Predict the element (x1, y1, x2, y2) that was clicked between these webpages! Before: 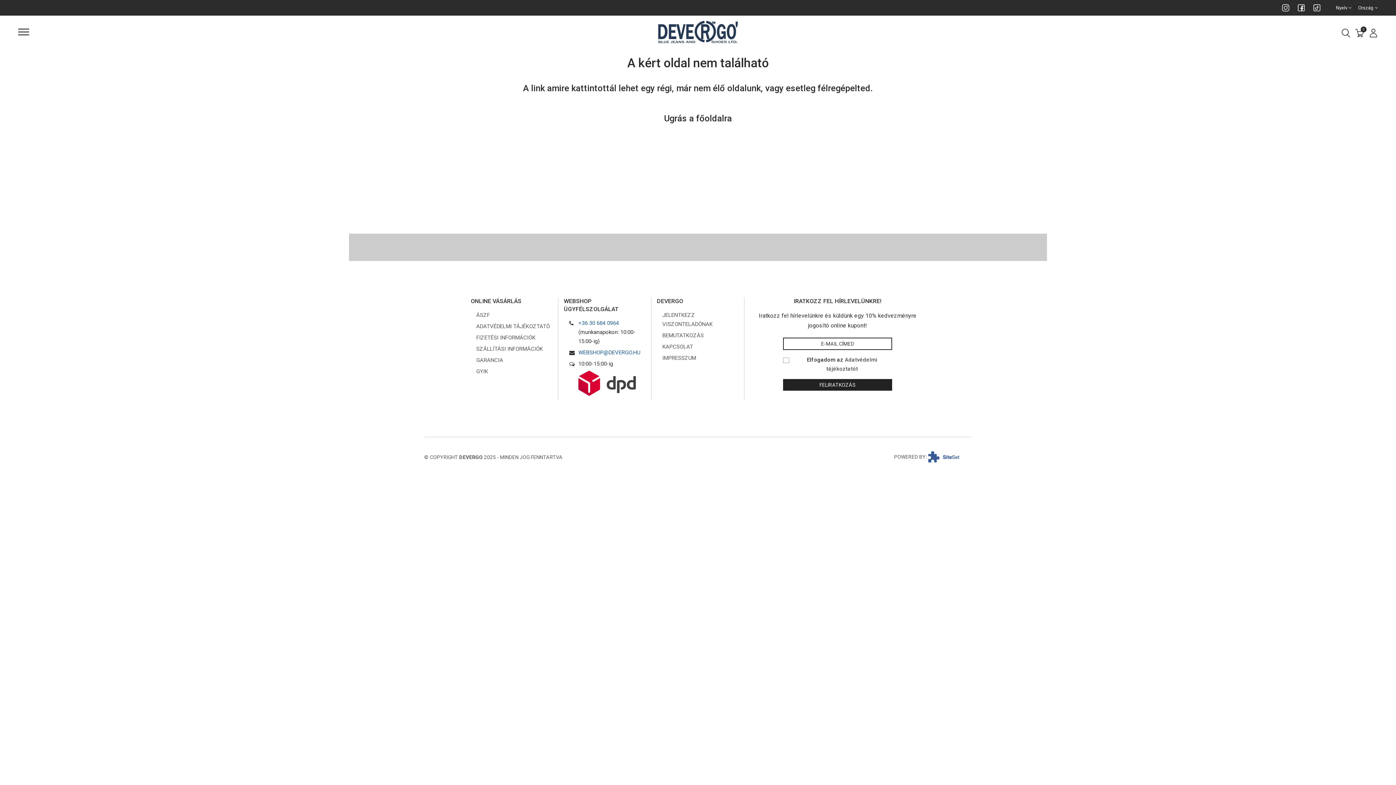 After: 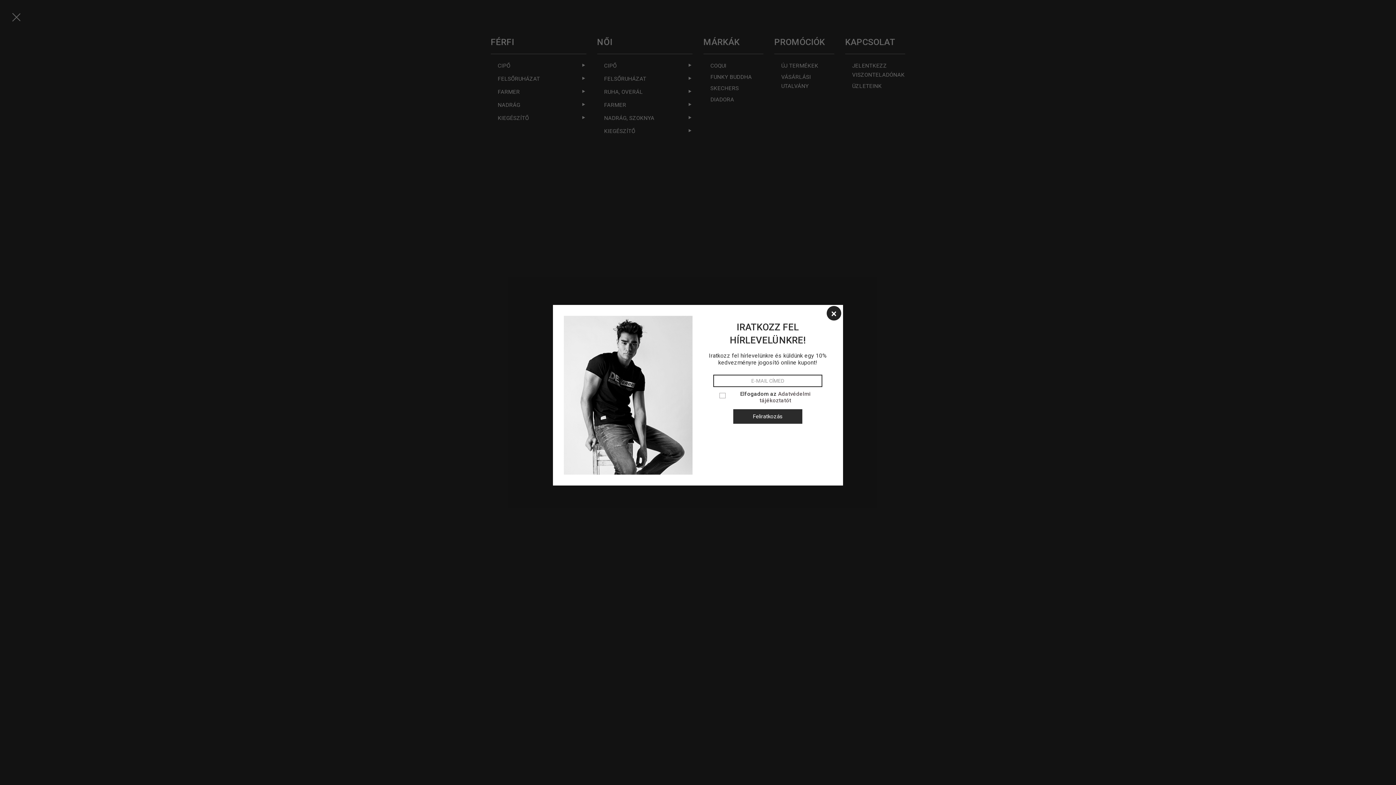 Action: label: Menü bbox: (18, 26, 29, 37)